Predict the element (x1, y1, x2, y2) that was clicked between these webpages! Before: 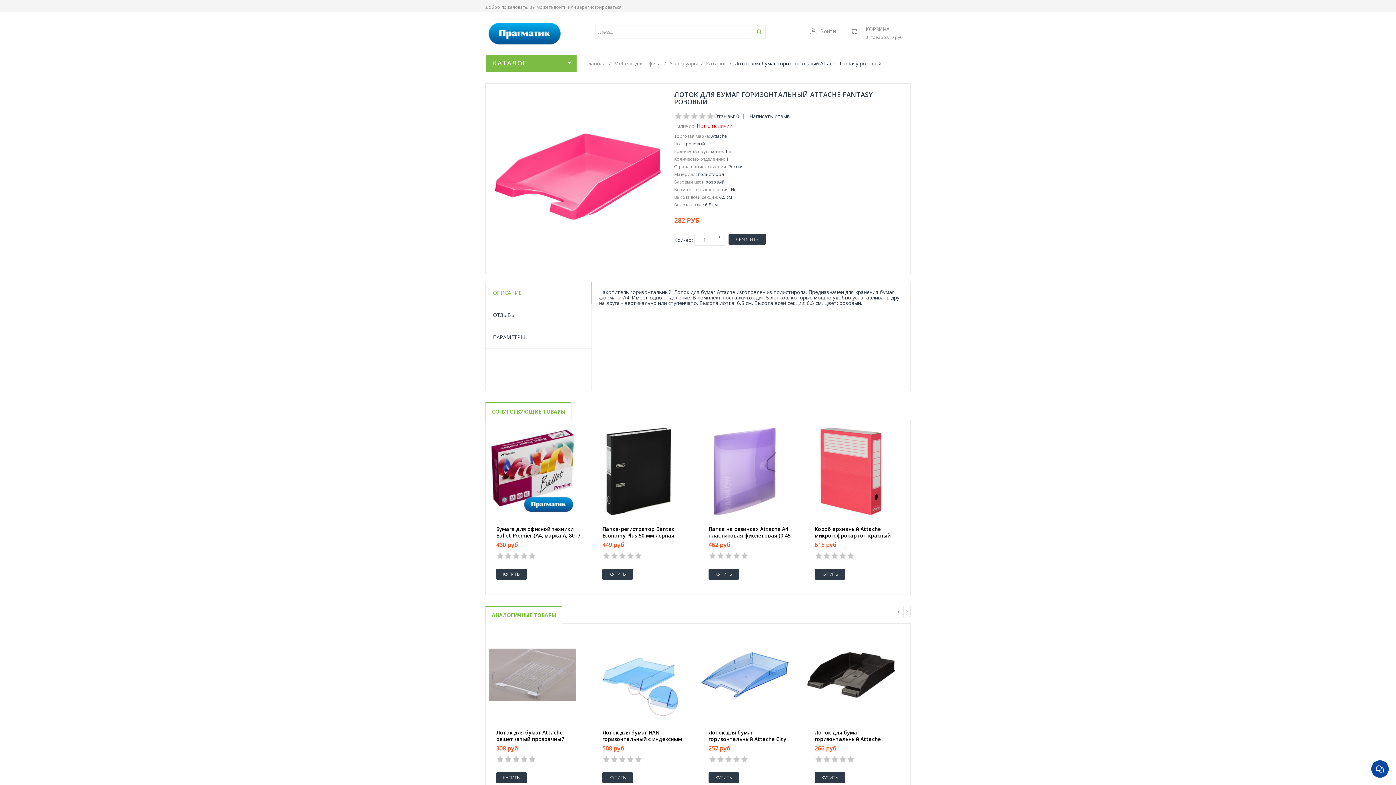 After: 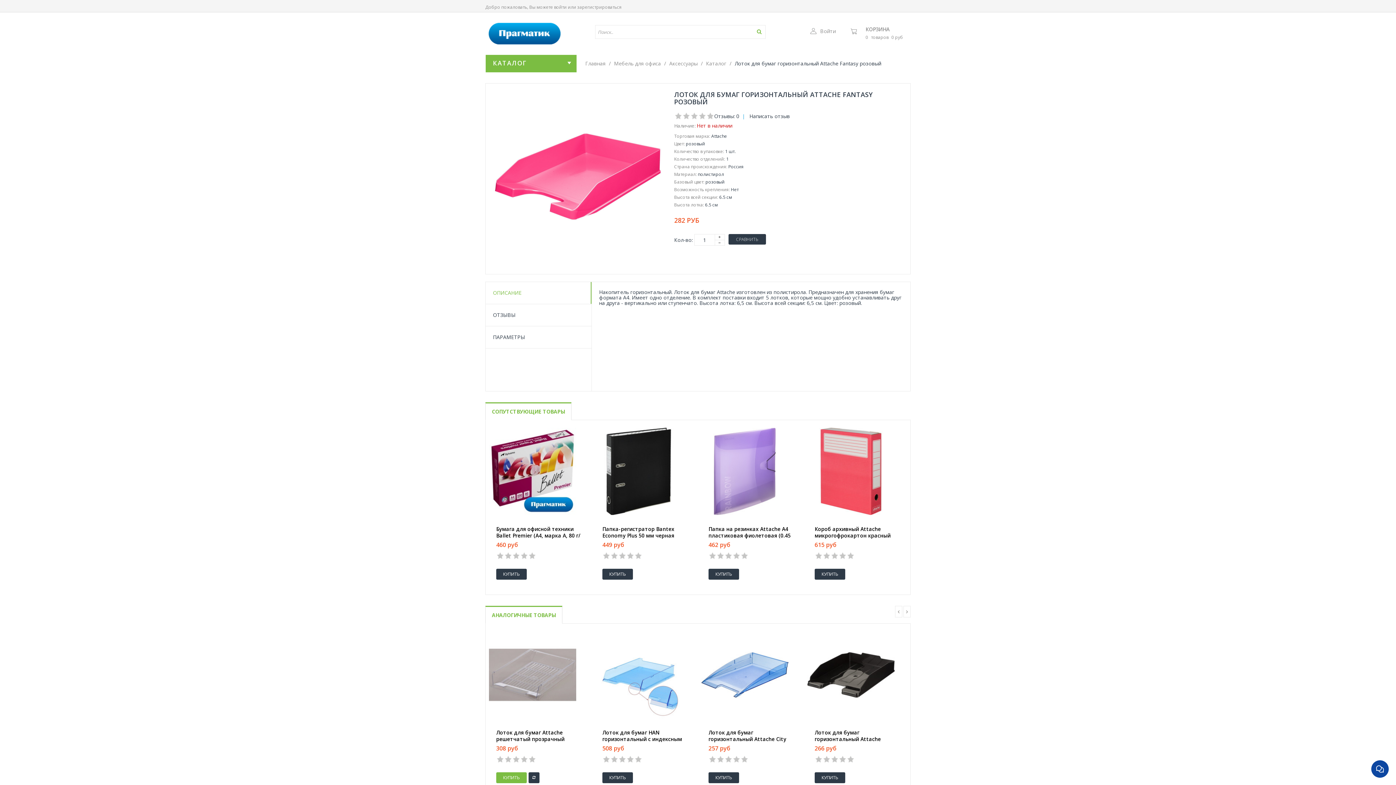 Action: label: 3 bbox: (513, 756, 519, 762)